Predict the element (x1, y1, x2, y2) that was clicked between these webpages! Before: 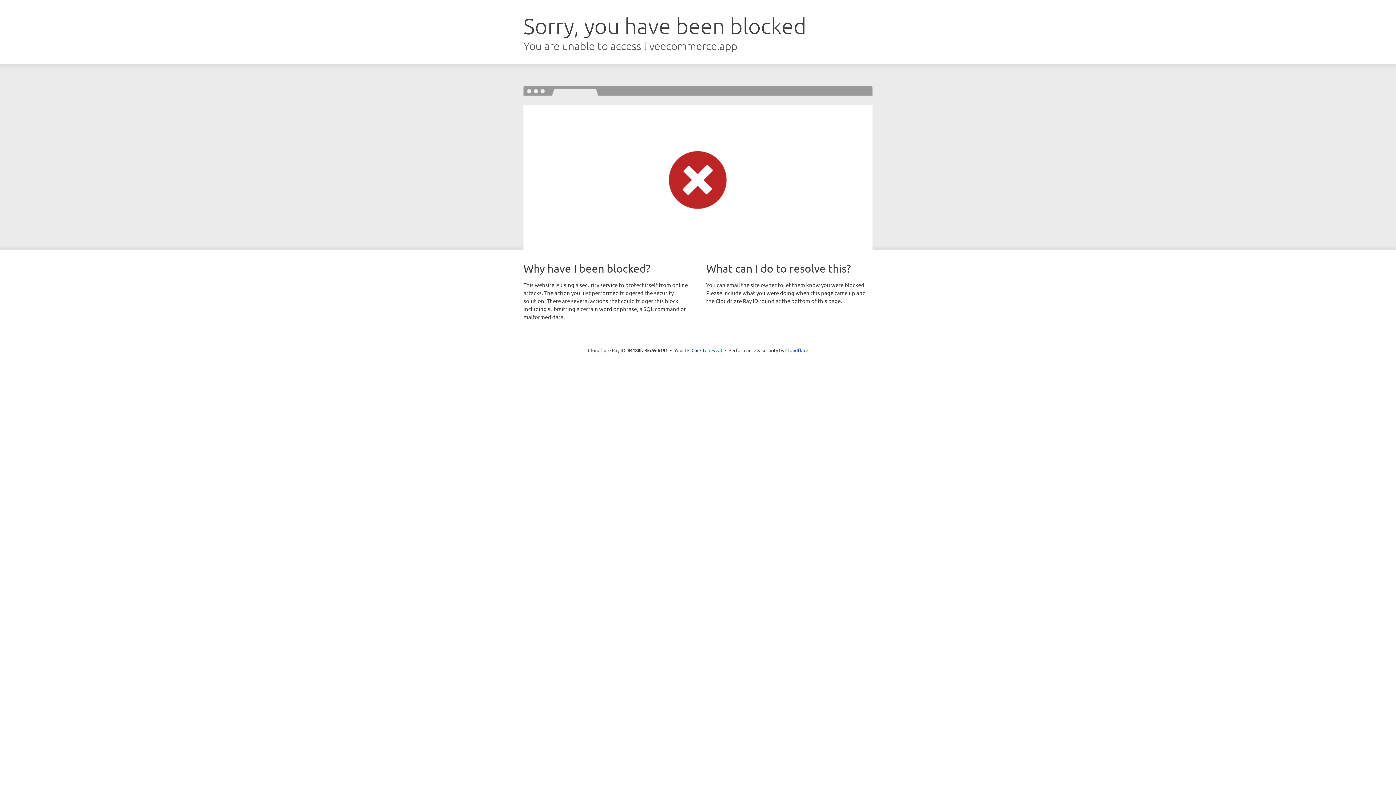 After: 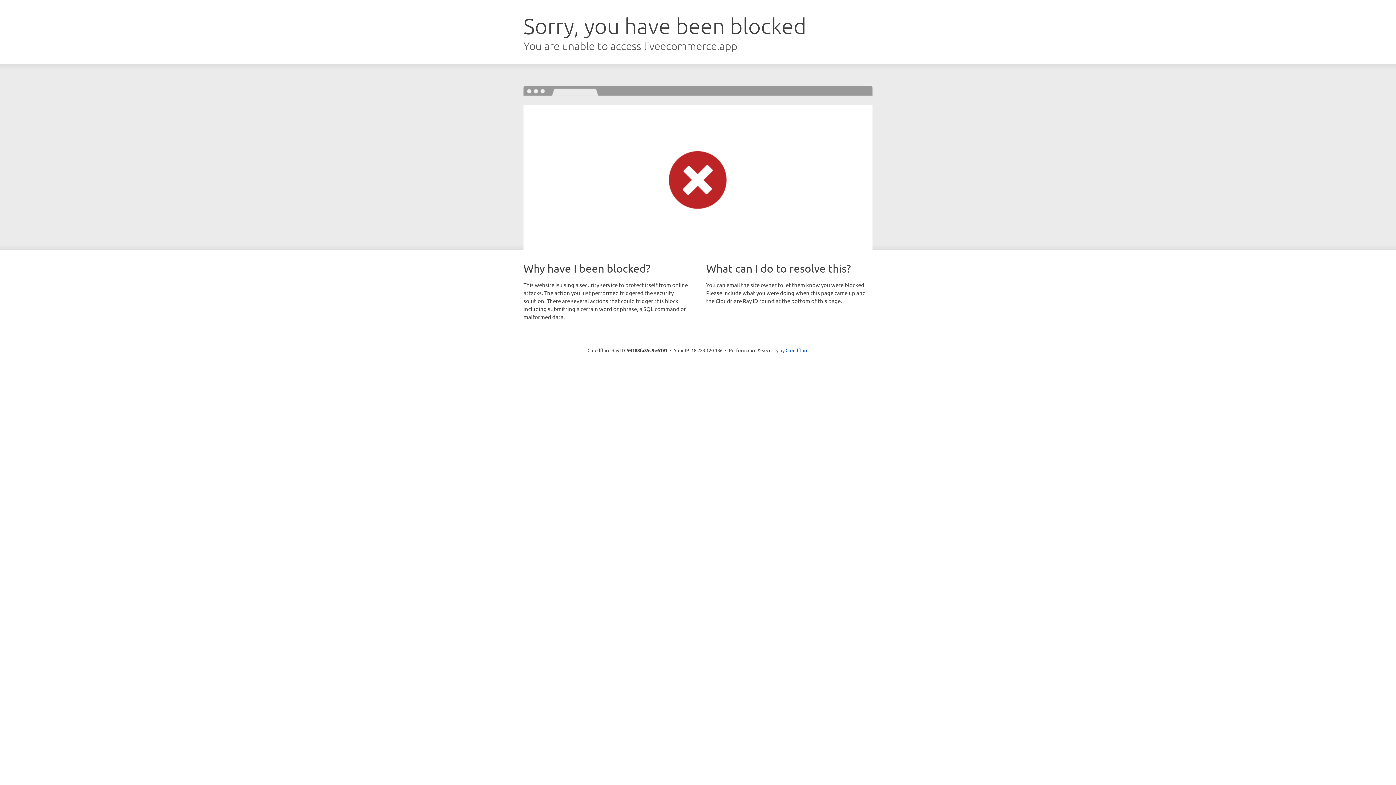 Action: bbox: (691, 346, 722, 353) label: Click to reveal